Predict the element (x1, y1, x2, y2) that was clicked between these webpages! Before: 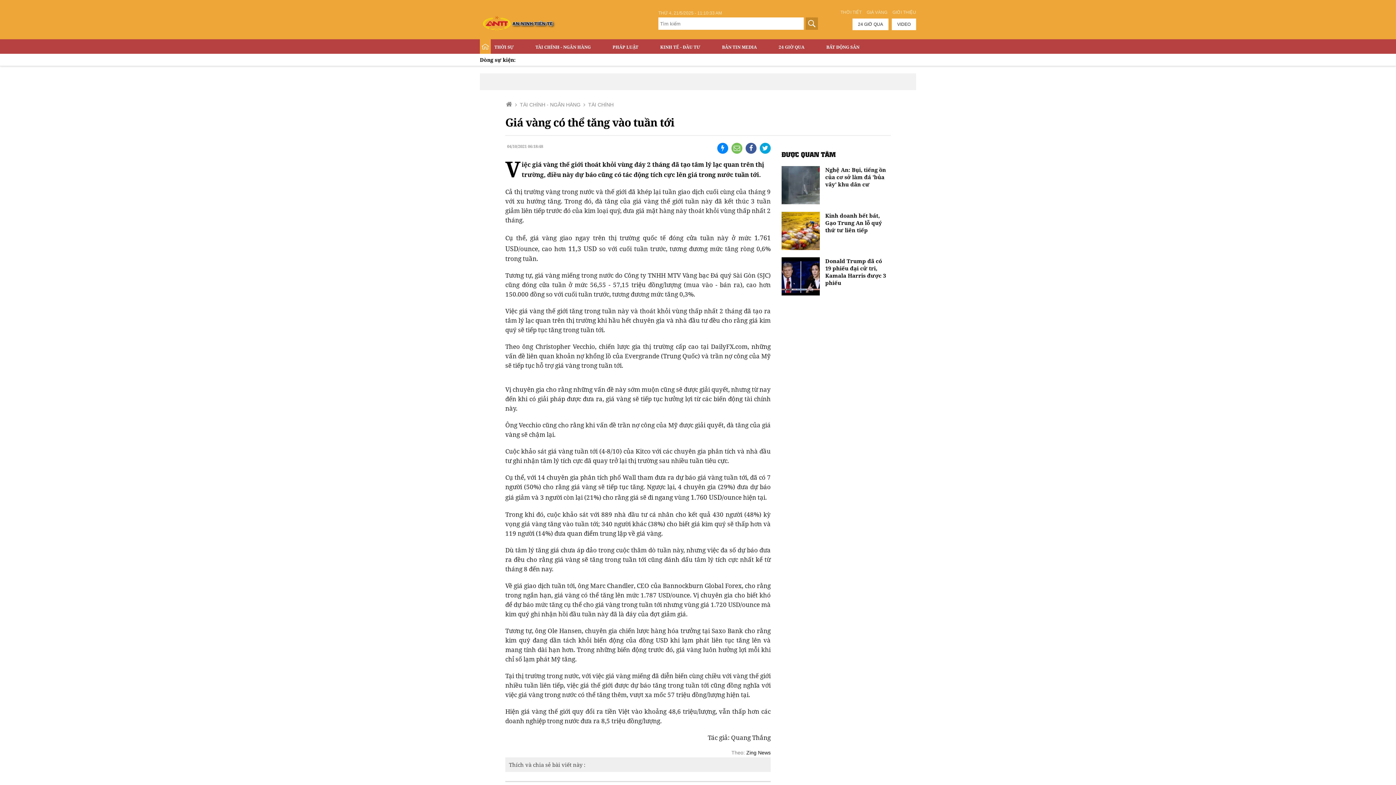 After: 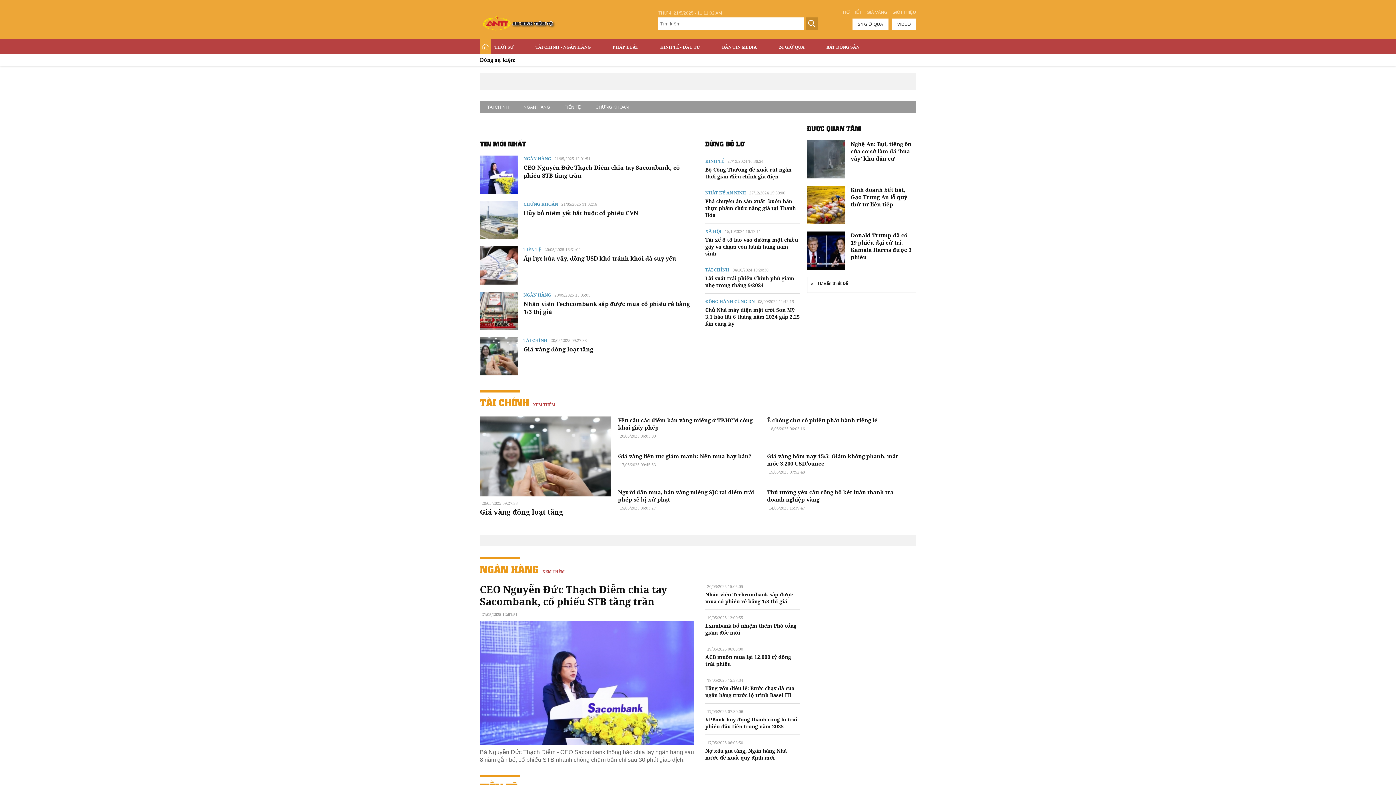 Action: label: TÀI CHÍNH - NGÂN HÀNG bbox: (532, 39, 609, 53)